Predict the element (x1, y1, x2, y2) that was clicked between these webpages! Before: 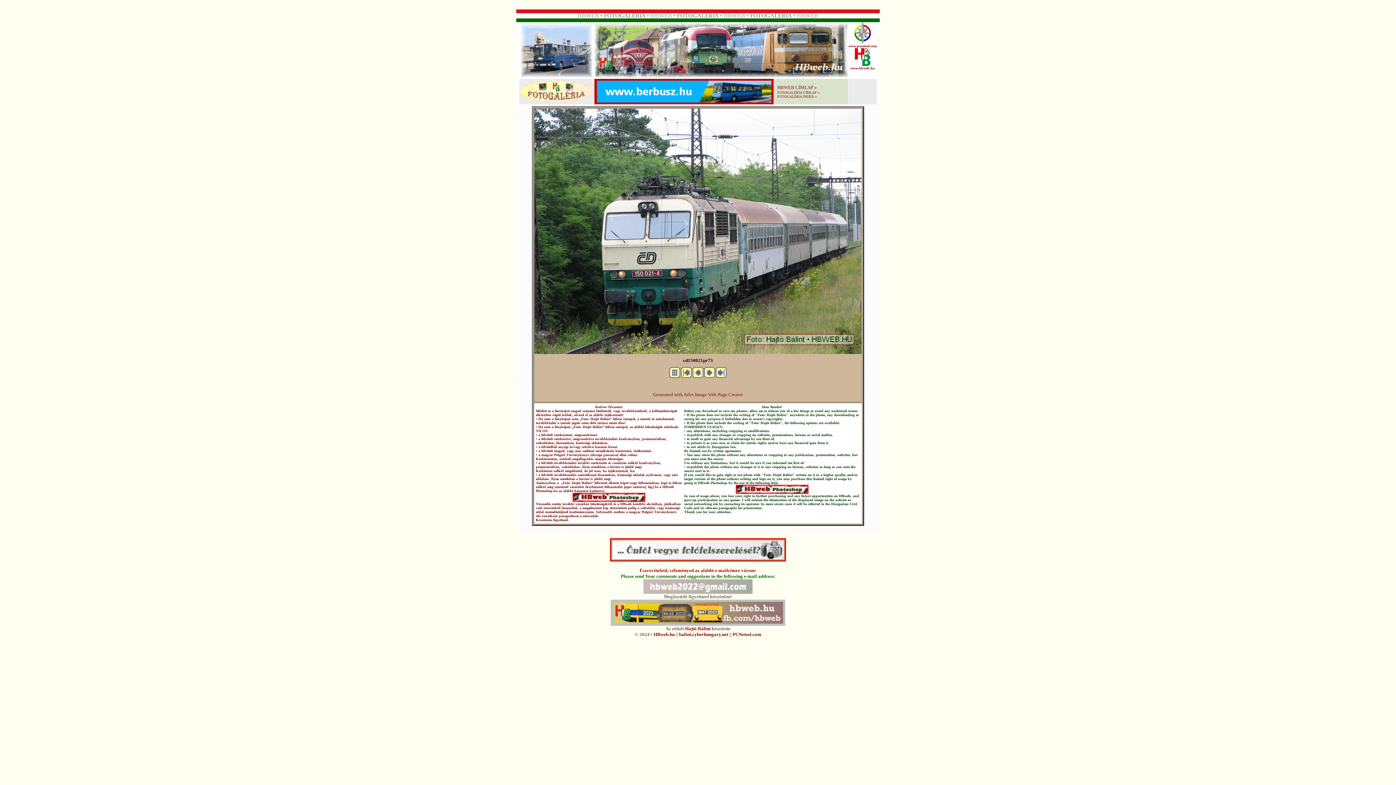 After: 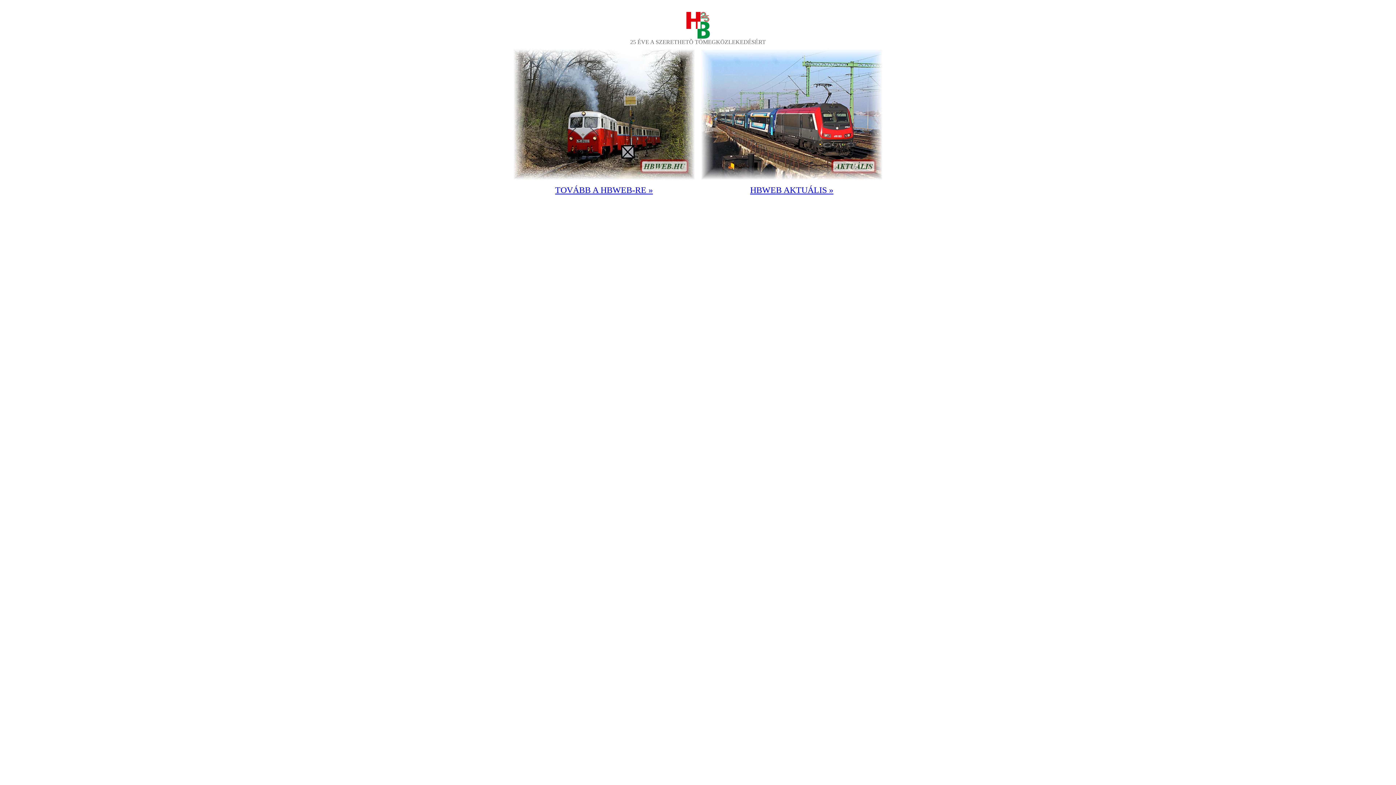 Action: bbox: (653, 632, 674, 637) label: HBweb.hu